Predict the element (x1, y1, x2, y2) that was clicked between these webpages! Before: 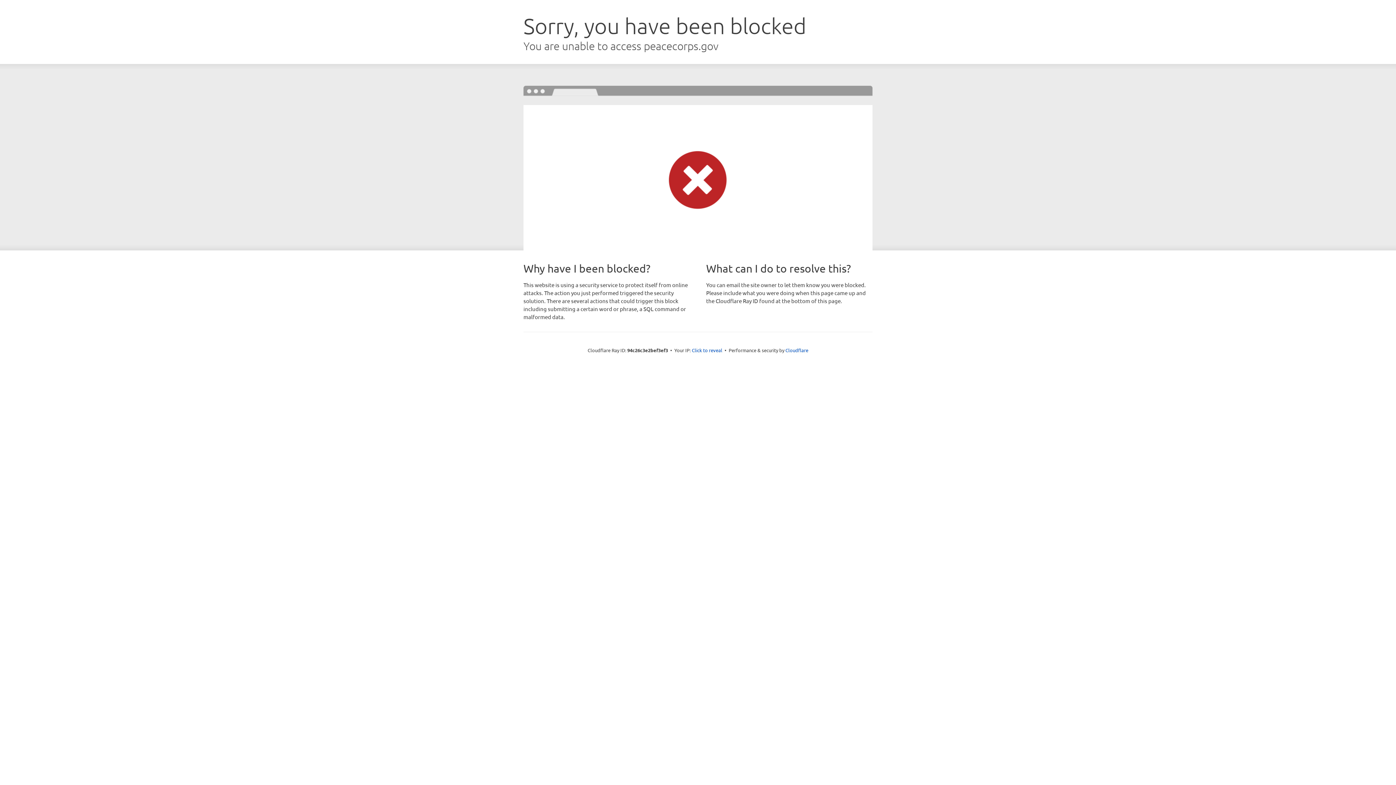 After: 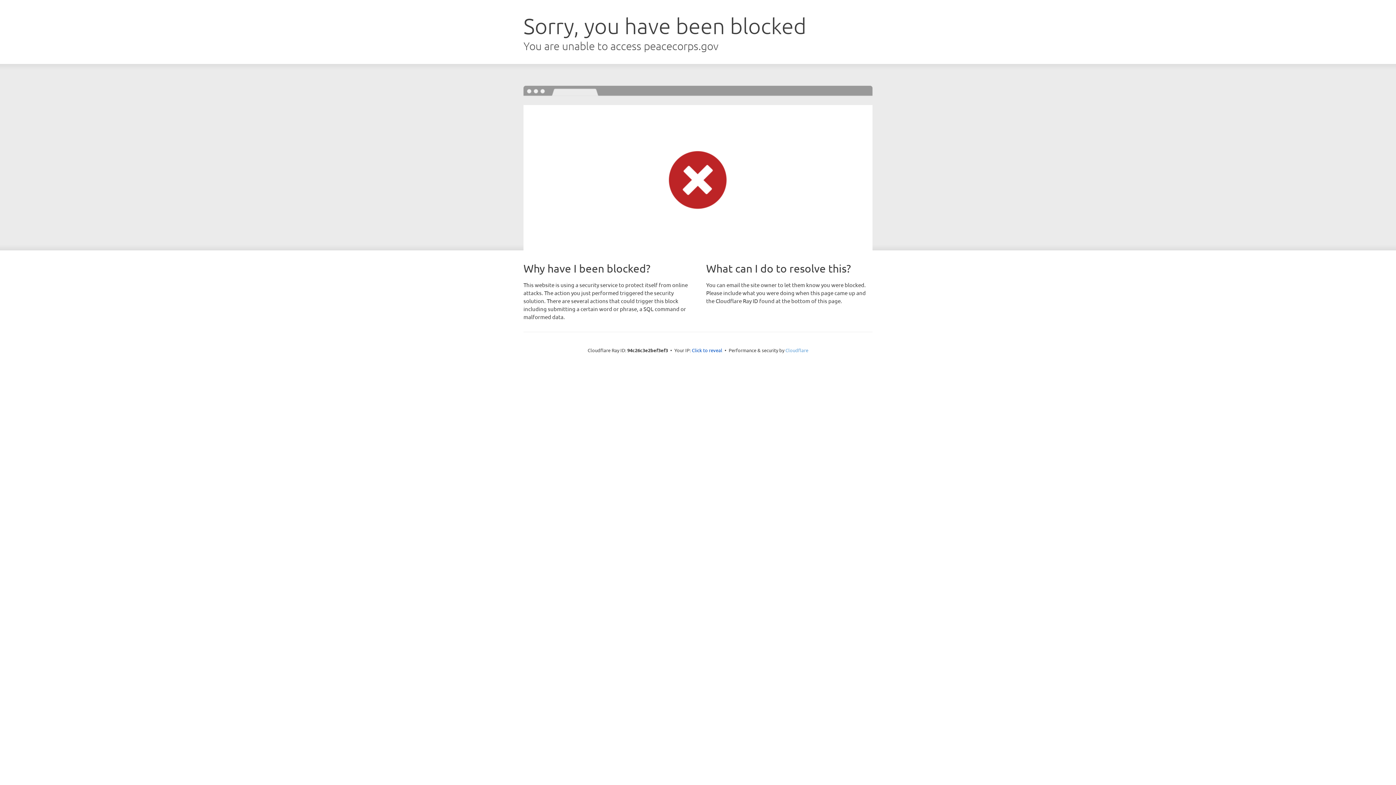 Action: bbox: (785, 347, 808, 353) label: Cloudflare